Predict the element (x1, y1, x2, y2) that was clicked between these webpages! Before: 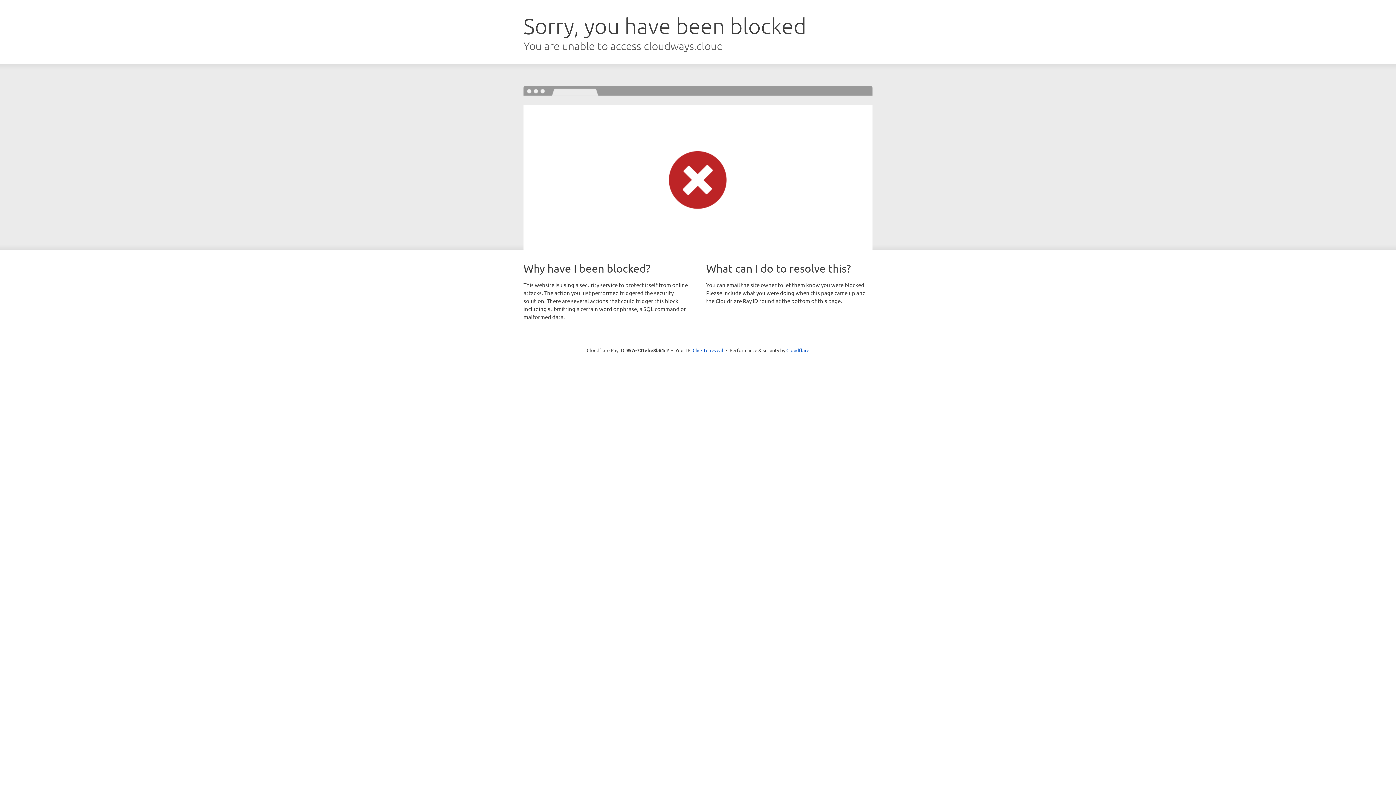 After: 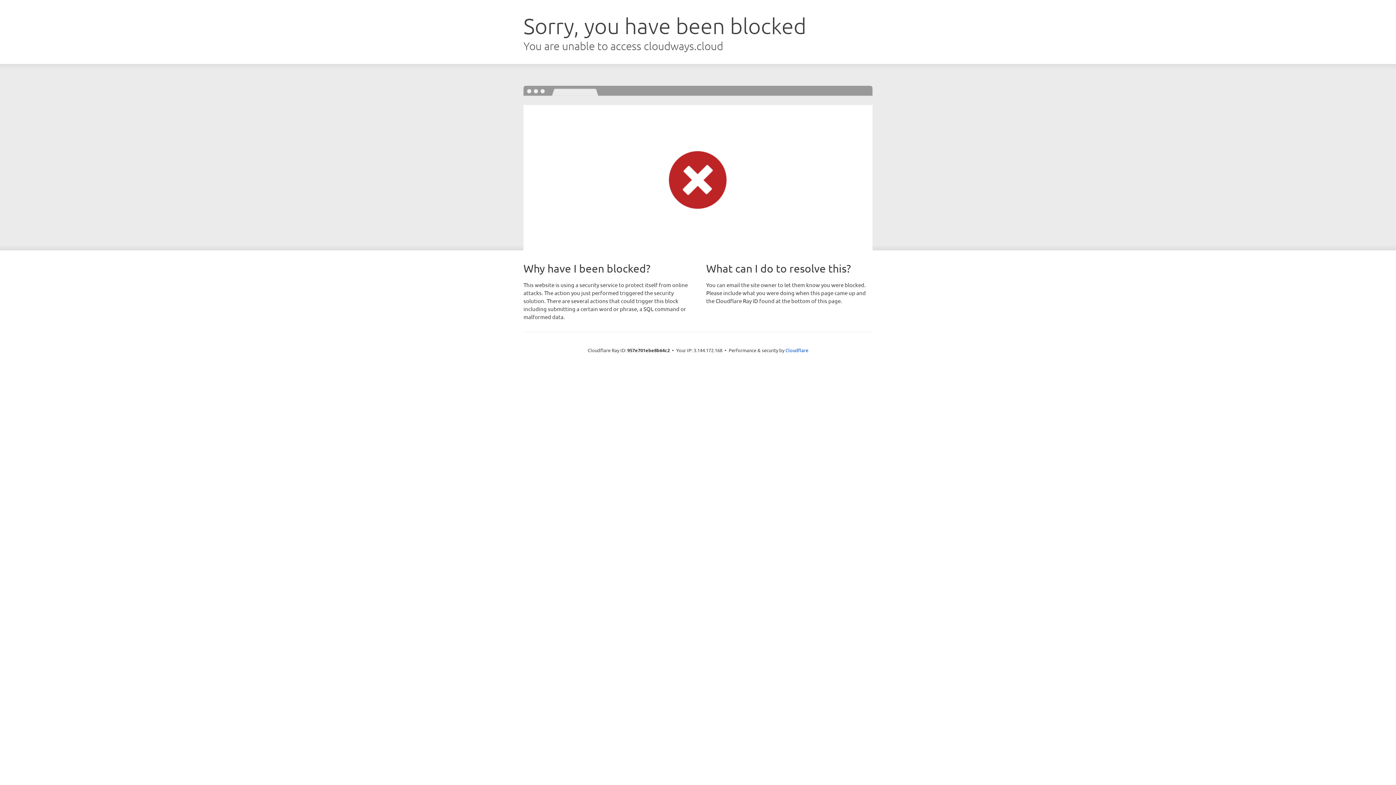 Action: bbox: (692, 346, 723, 353) label: Click to reveal